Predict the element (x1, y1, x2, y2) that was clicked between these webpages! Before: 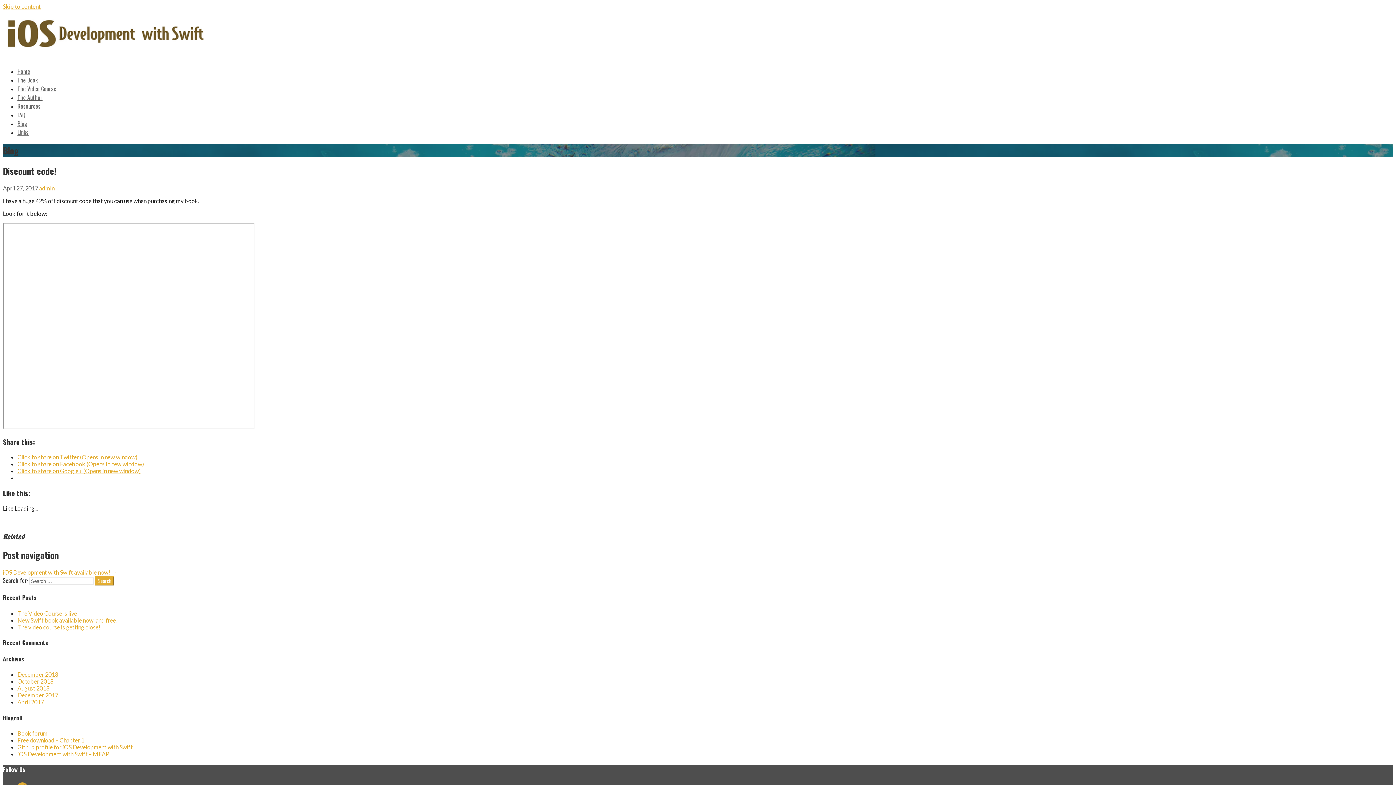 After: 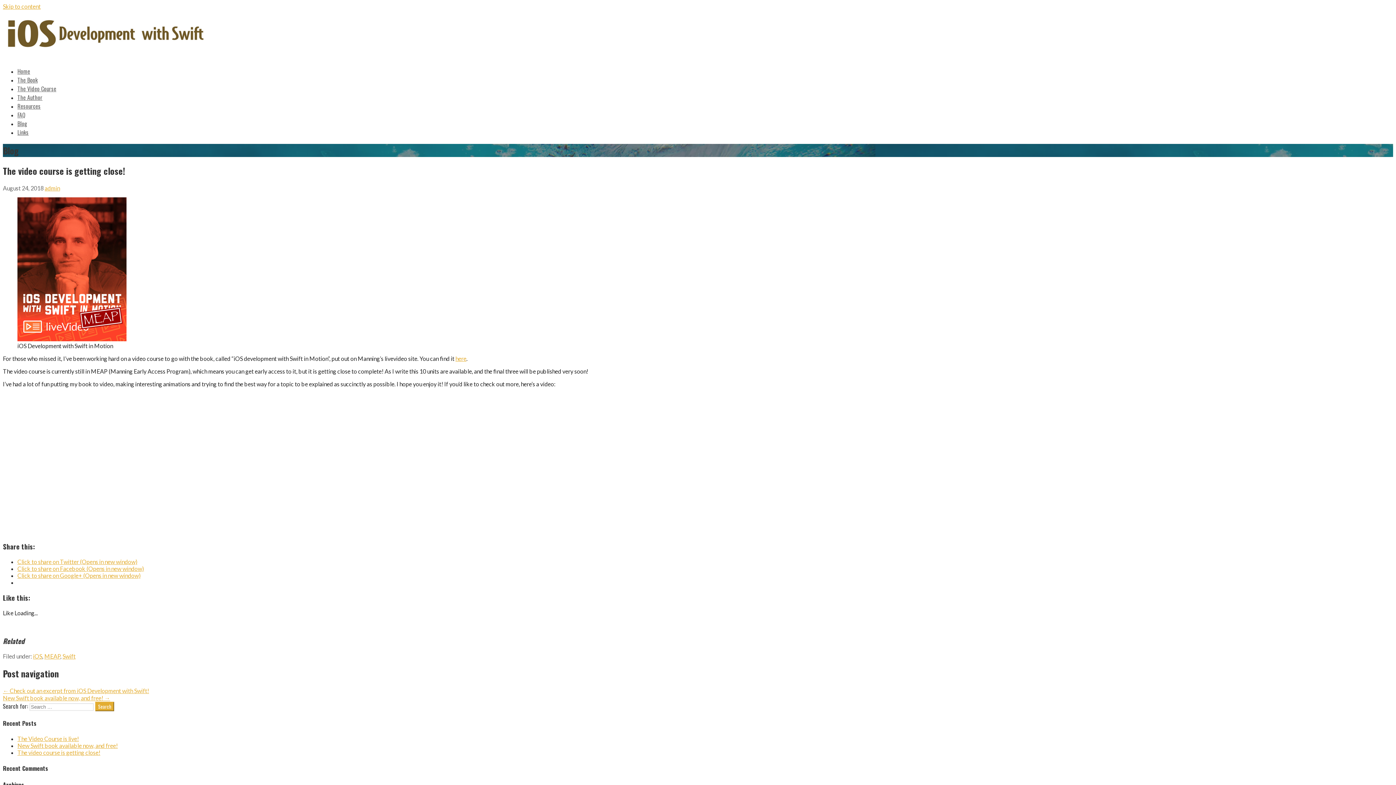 Action: bbox: (17, 623, 100, 630) label: The video course is getting close!